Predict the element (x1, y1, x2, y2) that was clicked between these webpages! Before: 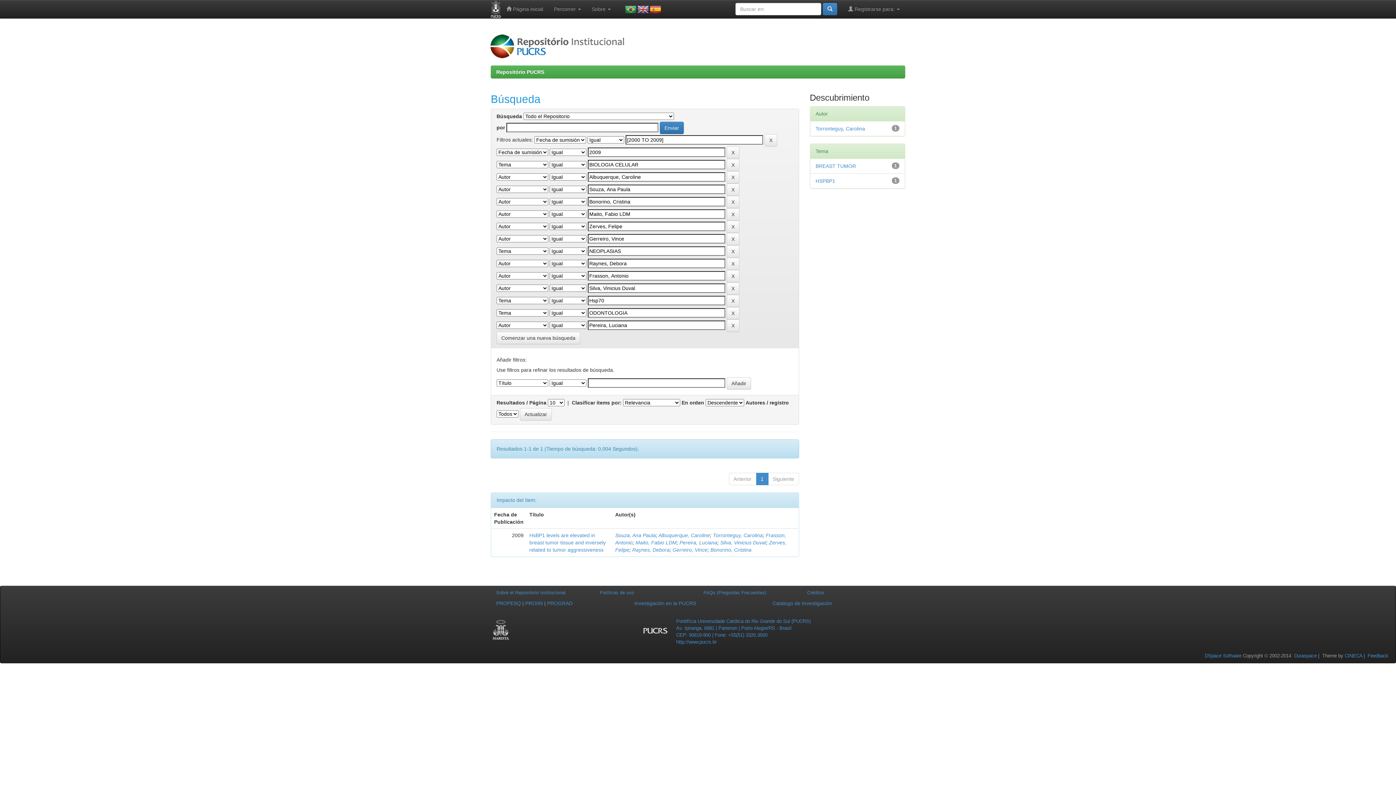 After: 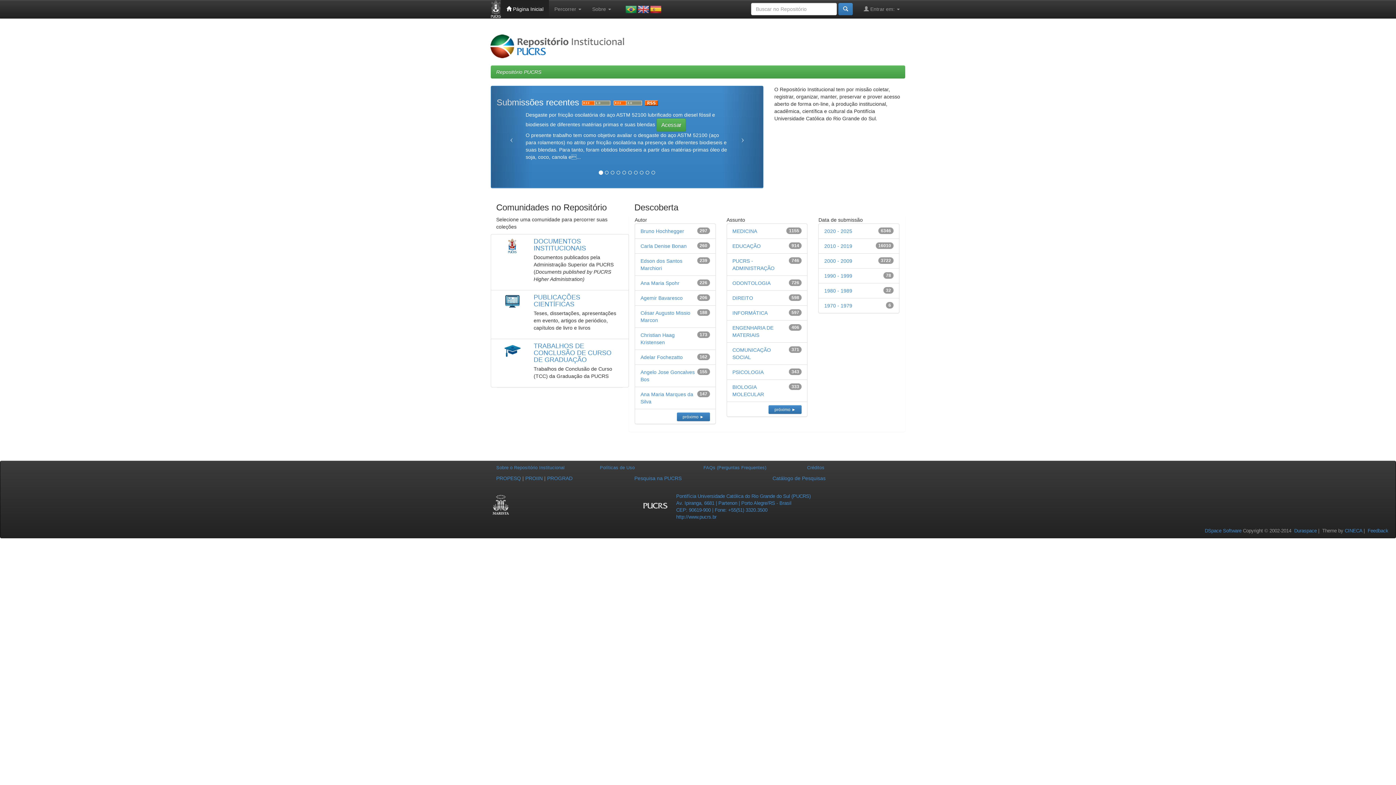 Action: bbox: (496, 69, 544, 74) label: Repositório PUCRS